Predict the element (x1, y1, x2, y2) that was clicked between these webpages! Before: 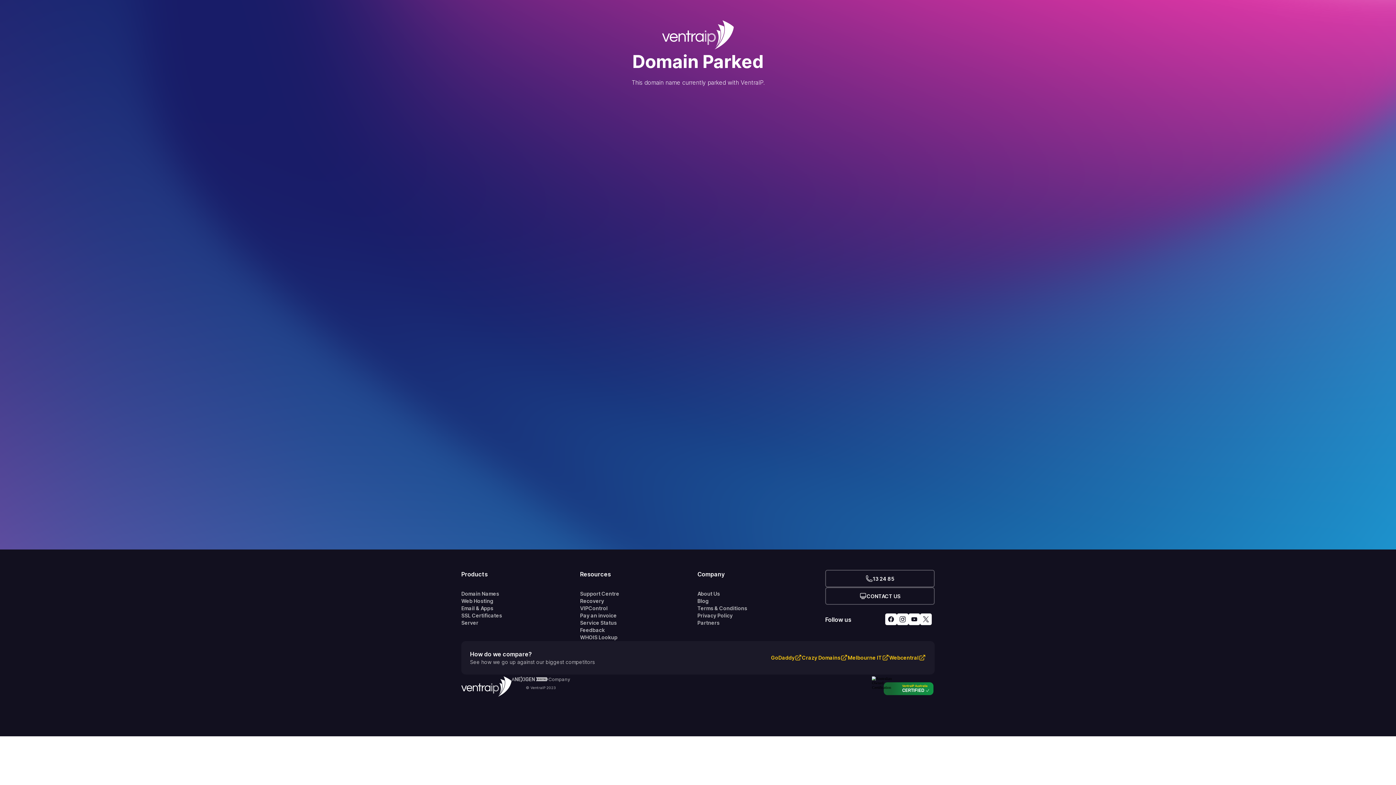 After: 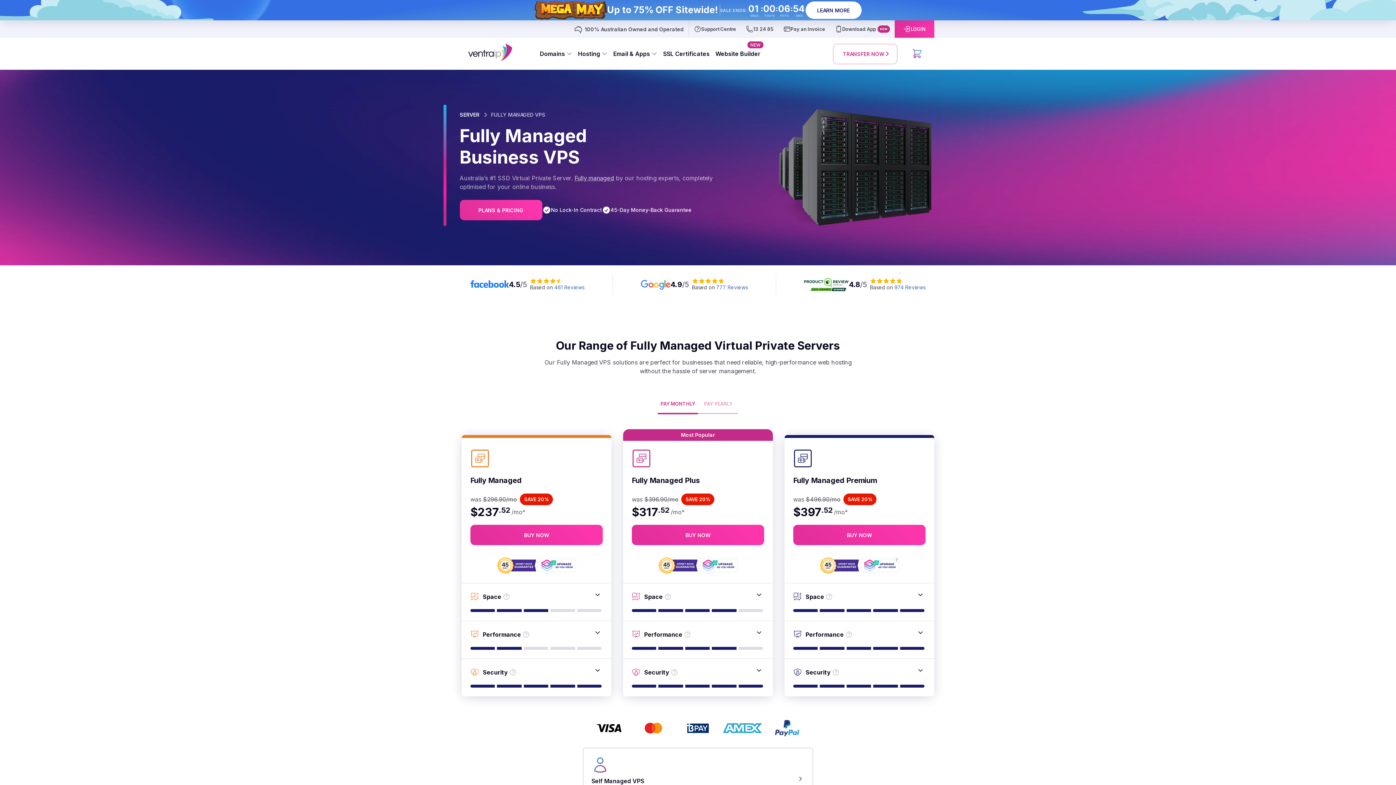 Action: label: Server bbox: (461, 619, 580, 626)